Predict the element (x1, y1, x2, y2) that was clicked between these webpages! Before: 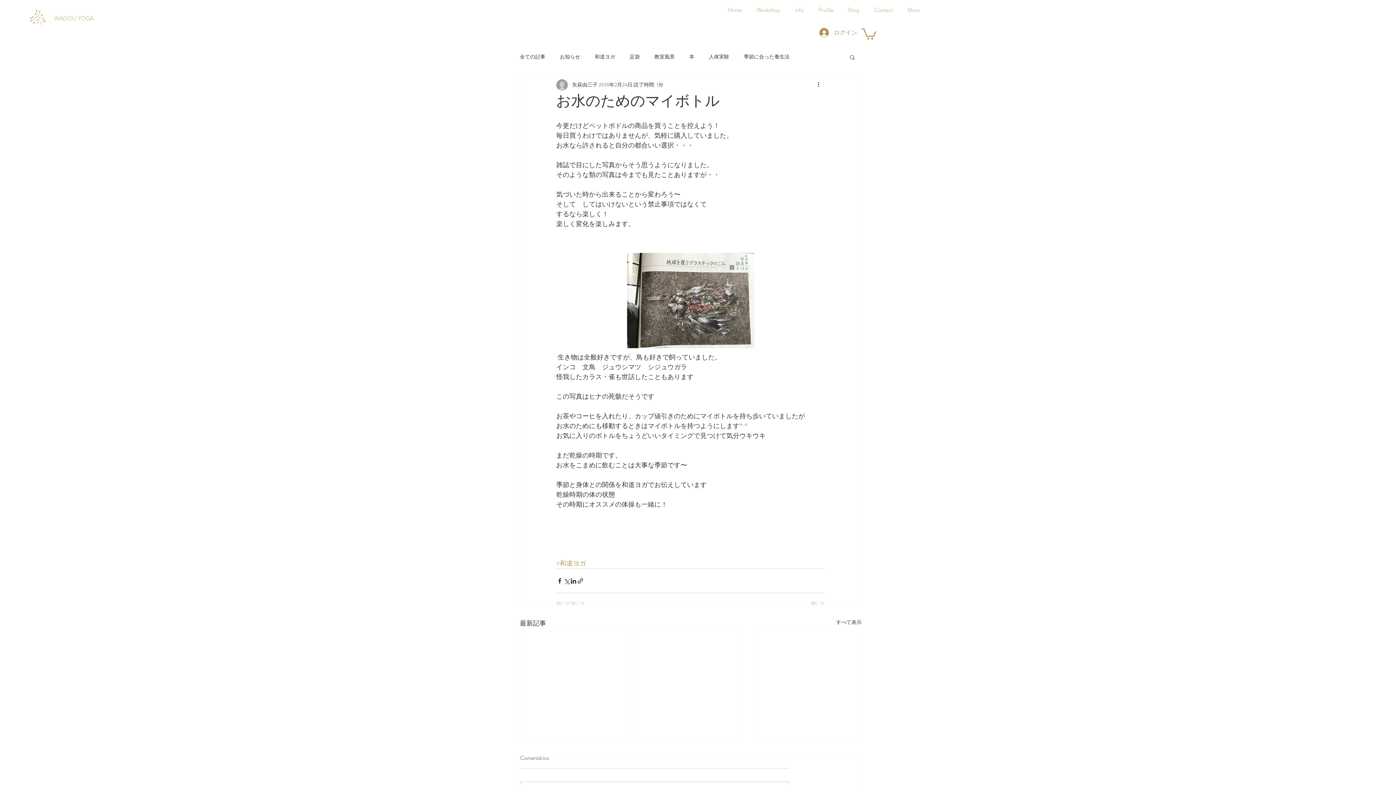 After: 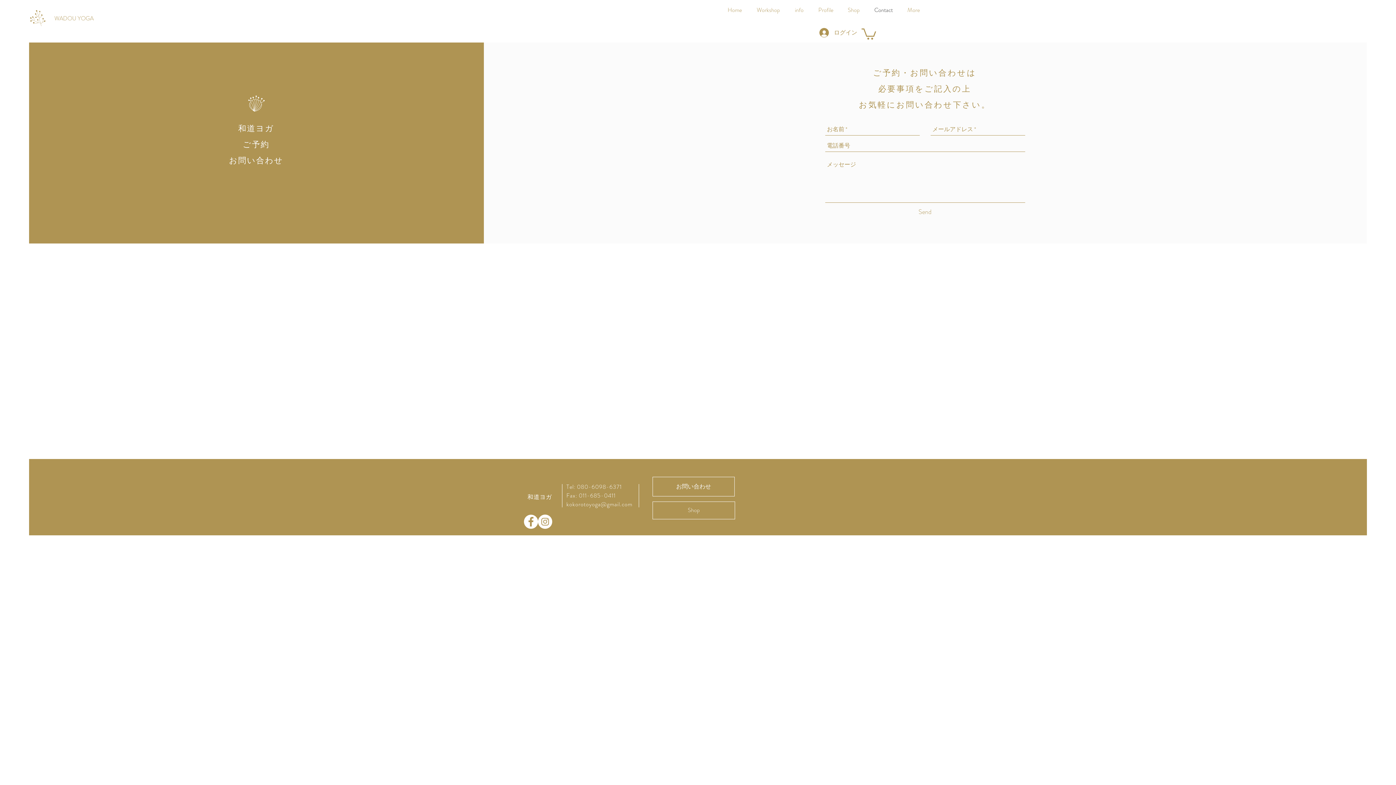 Action: bbox: (867, 1, 900, 19) label: Contact